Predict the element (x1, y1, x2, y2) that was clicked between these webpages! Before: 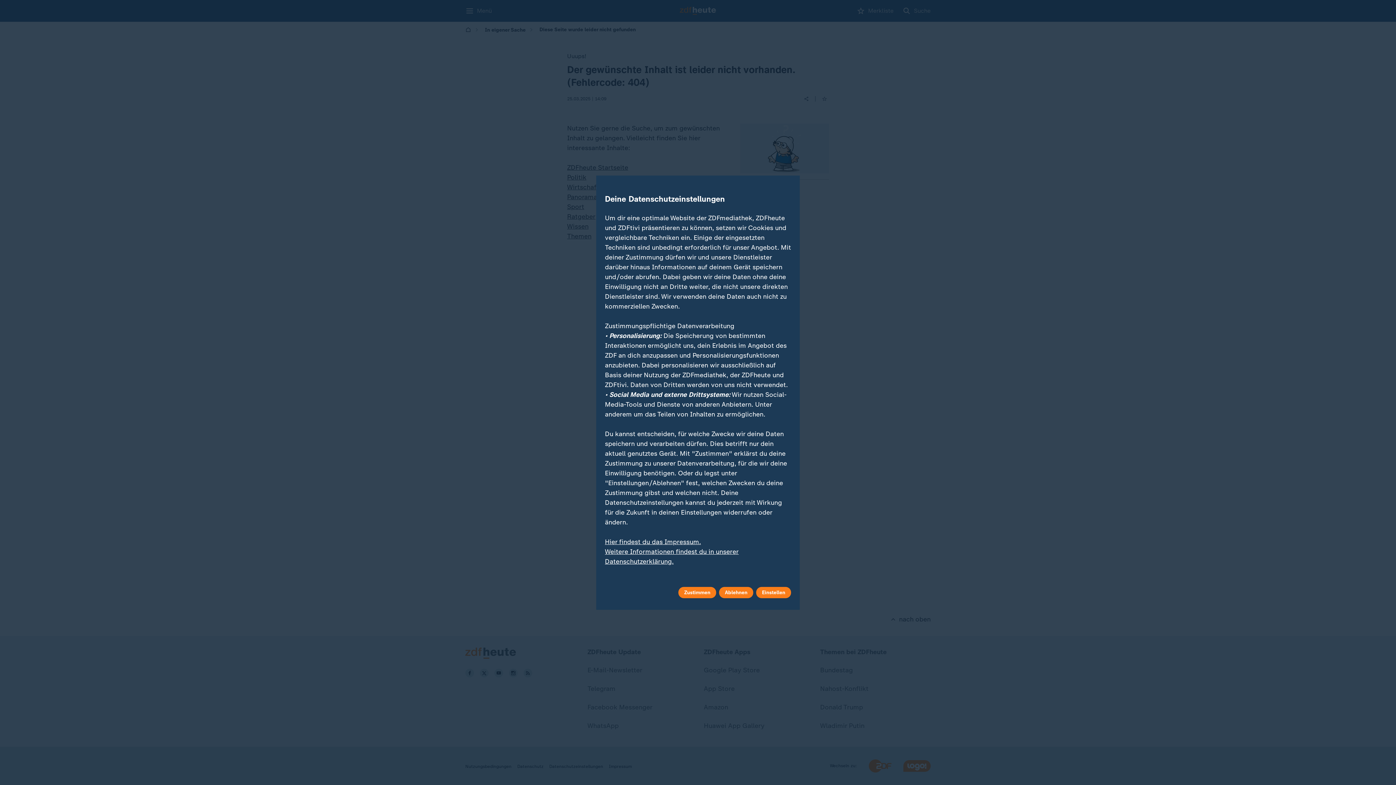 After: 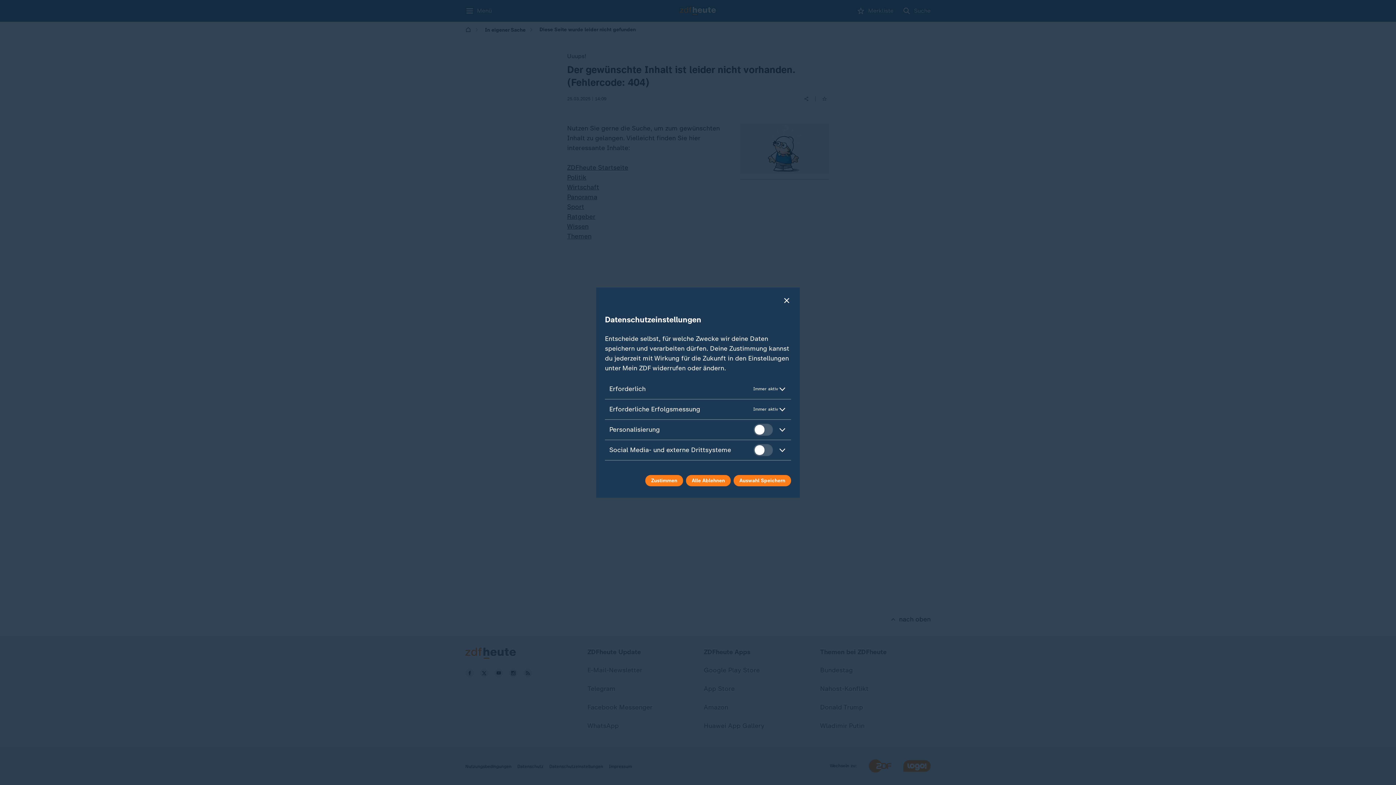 Action: label: Einstellen bbox: (756, 587, 791, 598)